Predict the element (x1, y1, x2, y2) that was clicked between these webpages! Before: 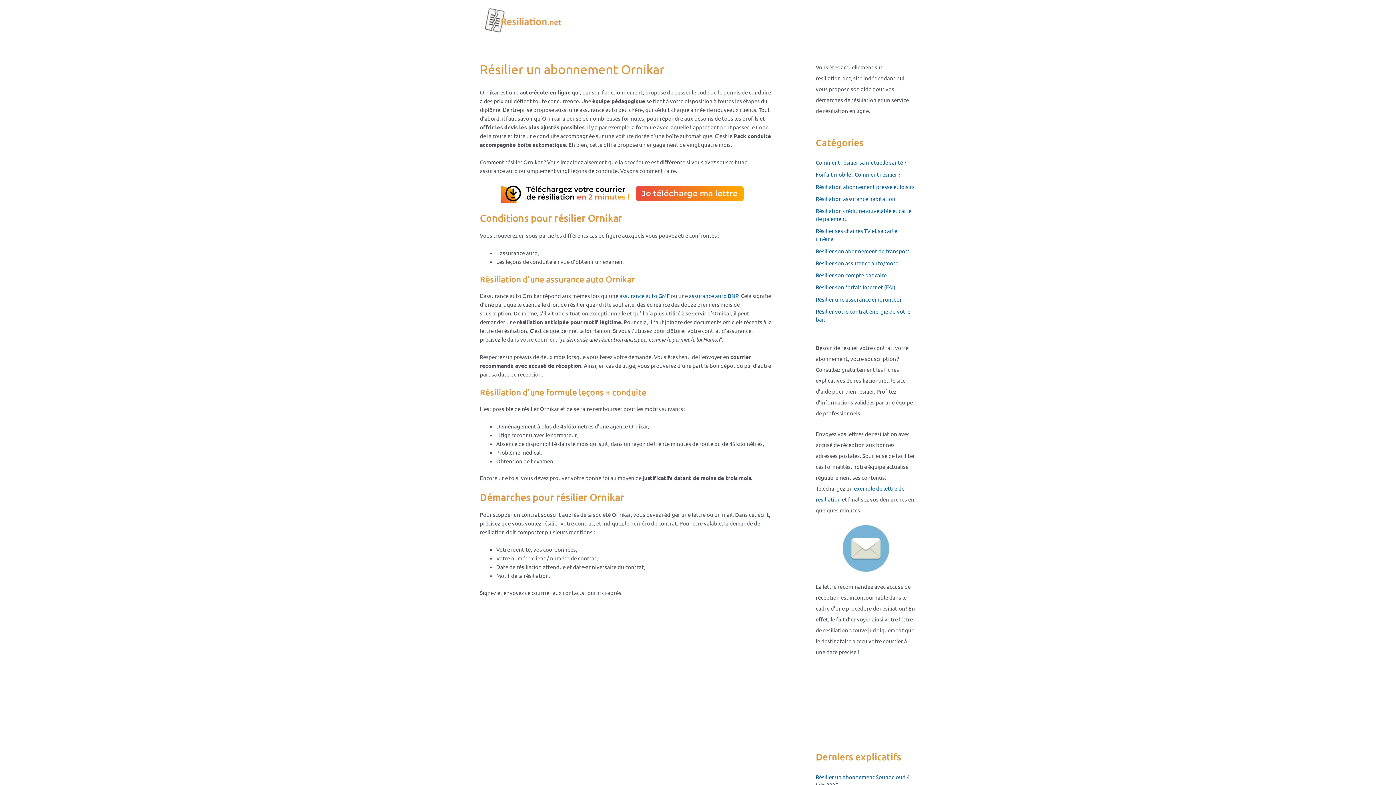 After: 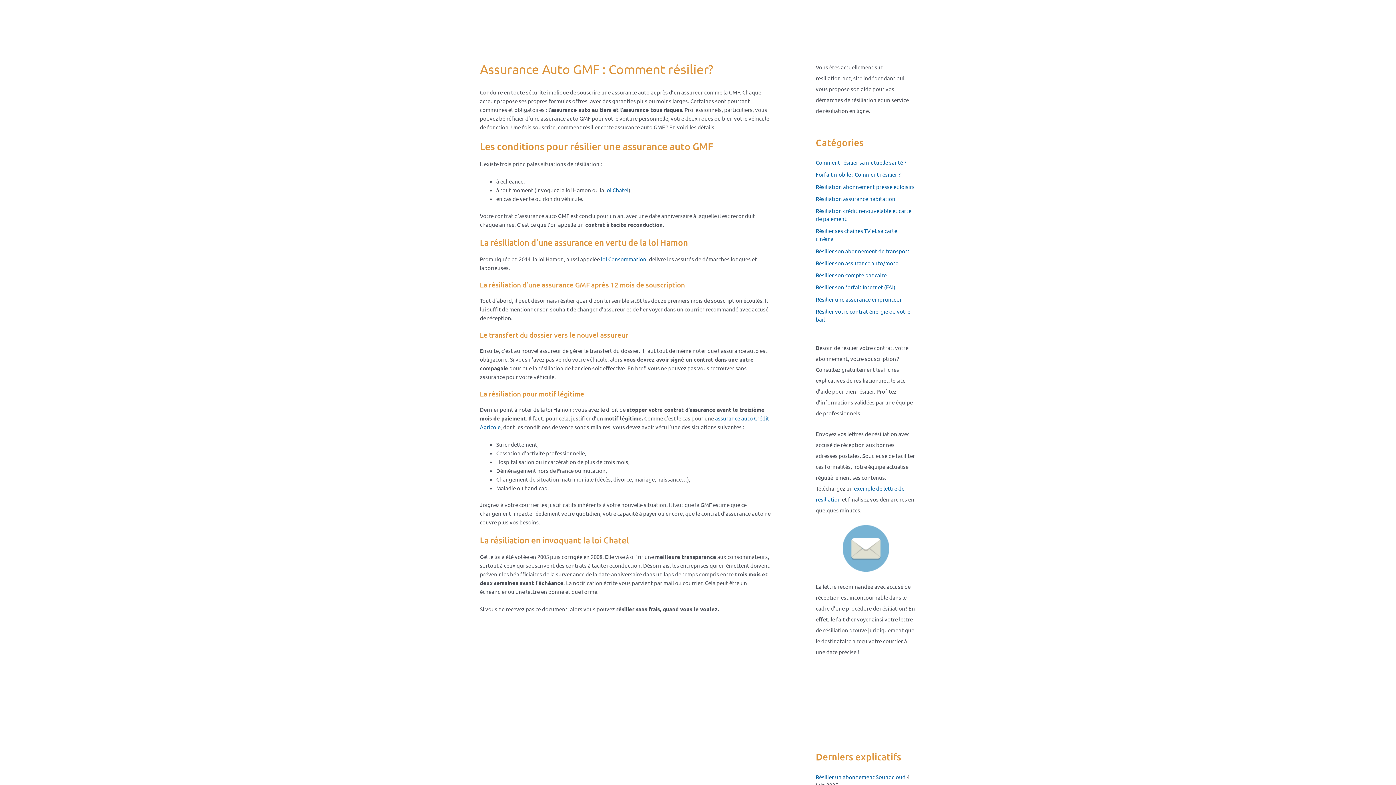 Action: label: assurance auto GMF bbox: (619, 292, 669, 299)